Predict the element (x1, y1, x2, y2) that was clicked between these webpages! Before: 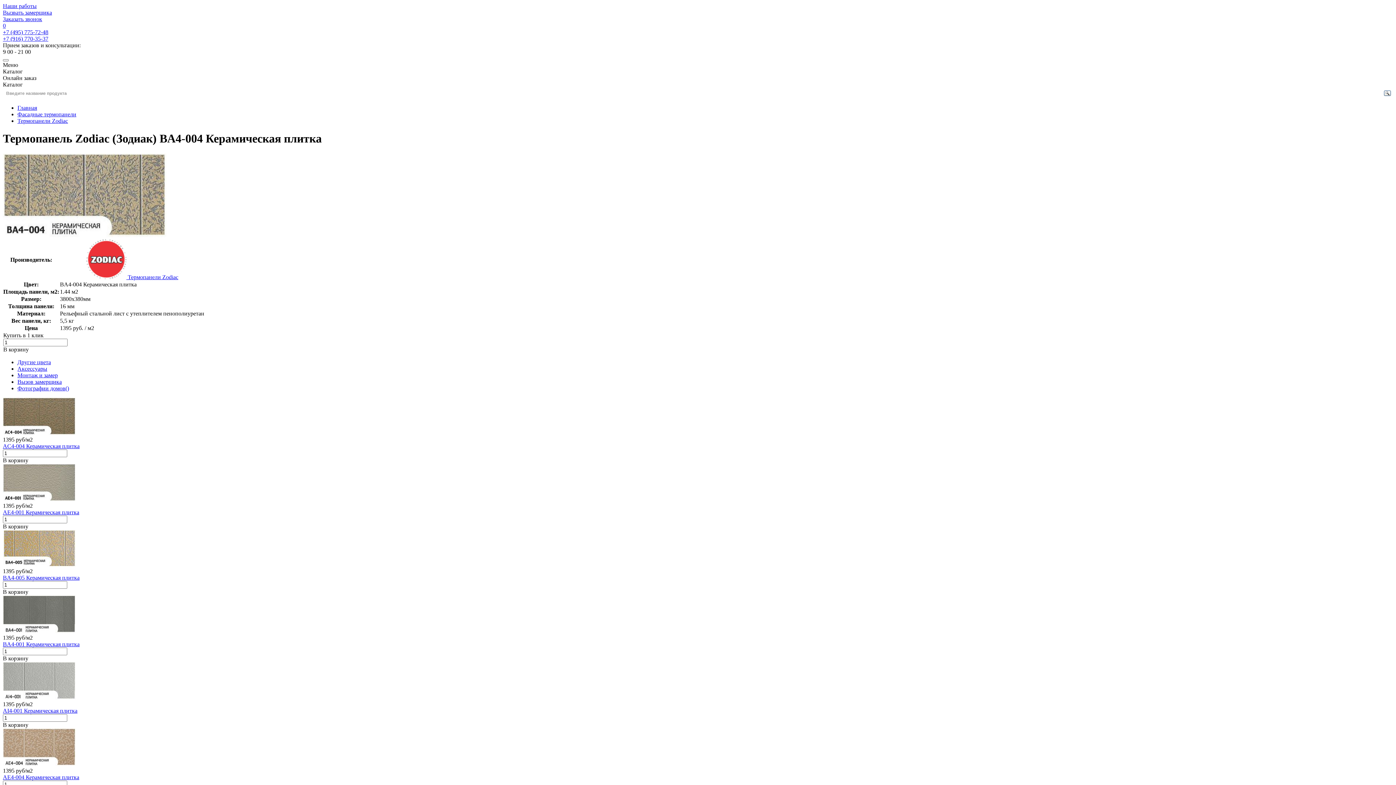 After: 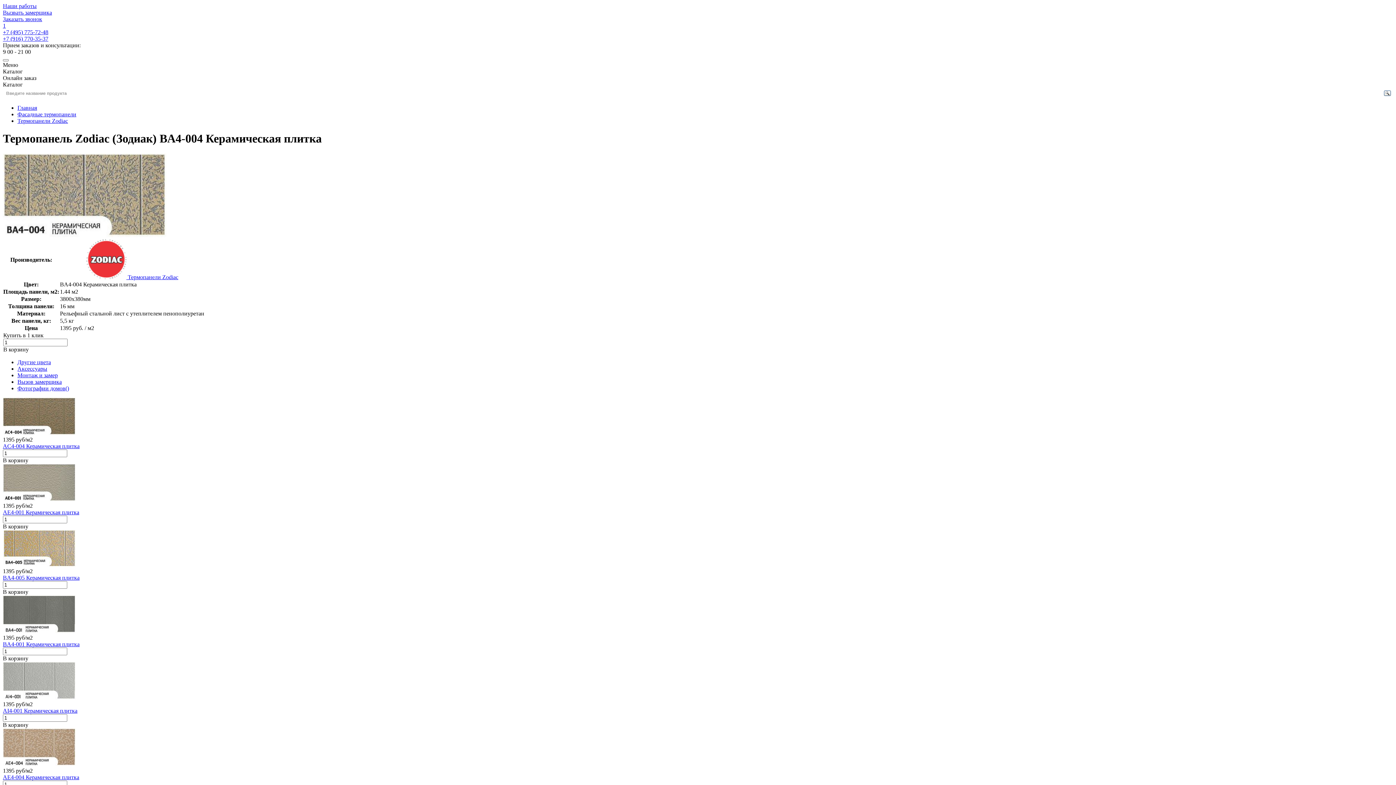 Action: label: В корзину bbox: (2, 523, 28, 529)